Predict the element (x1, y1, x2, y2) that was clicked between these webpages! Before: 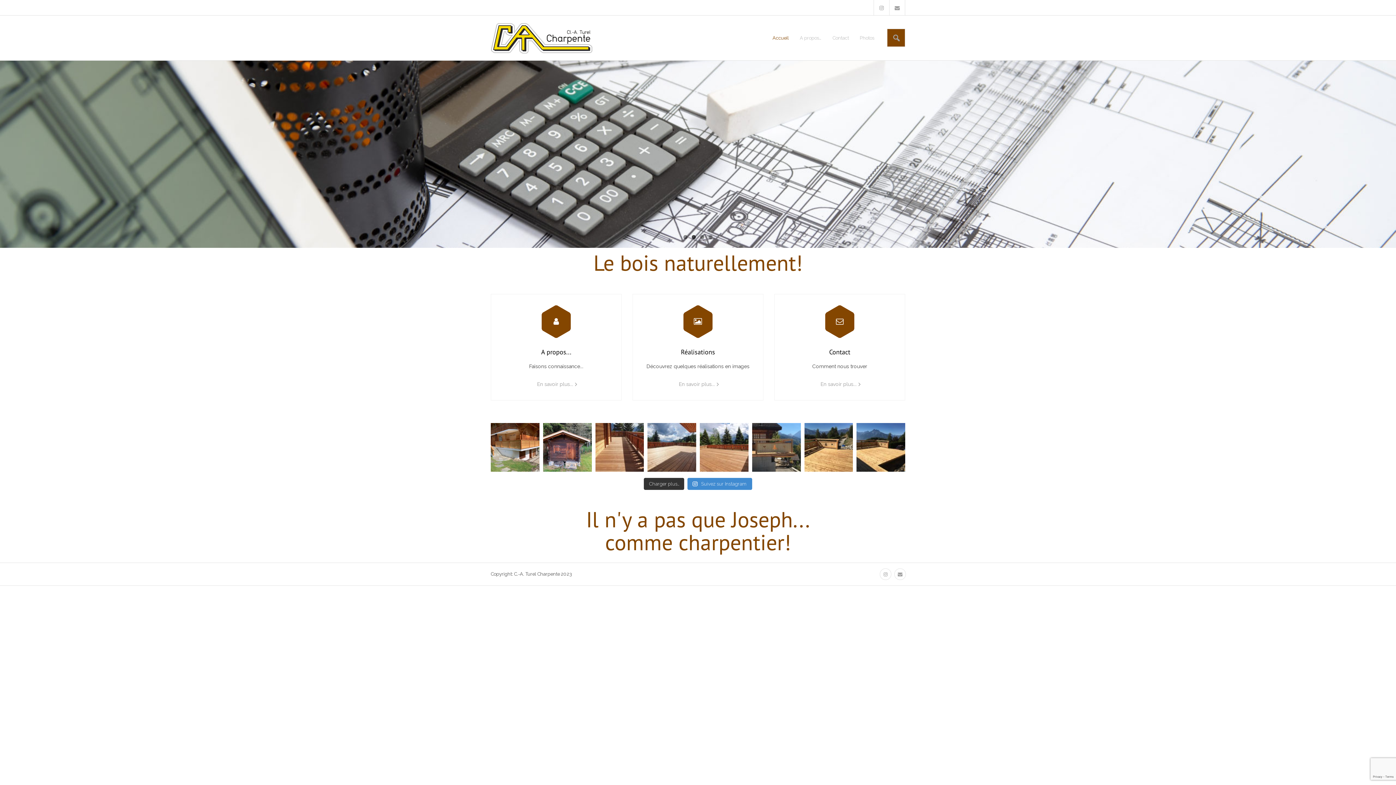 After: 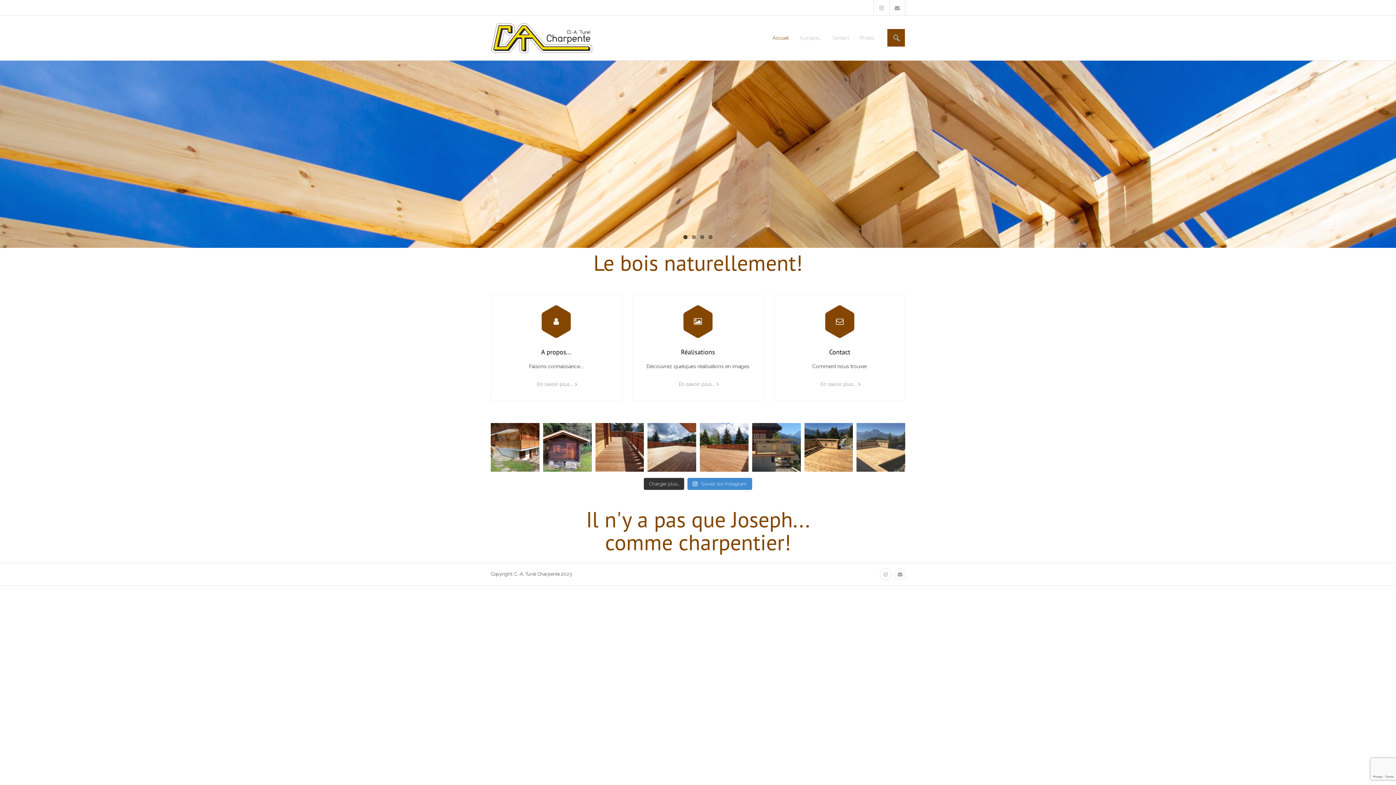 Action: label: Publication 17977801312021656 Instagram bbox: (856, 423, 905, 471)